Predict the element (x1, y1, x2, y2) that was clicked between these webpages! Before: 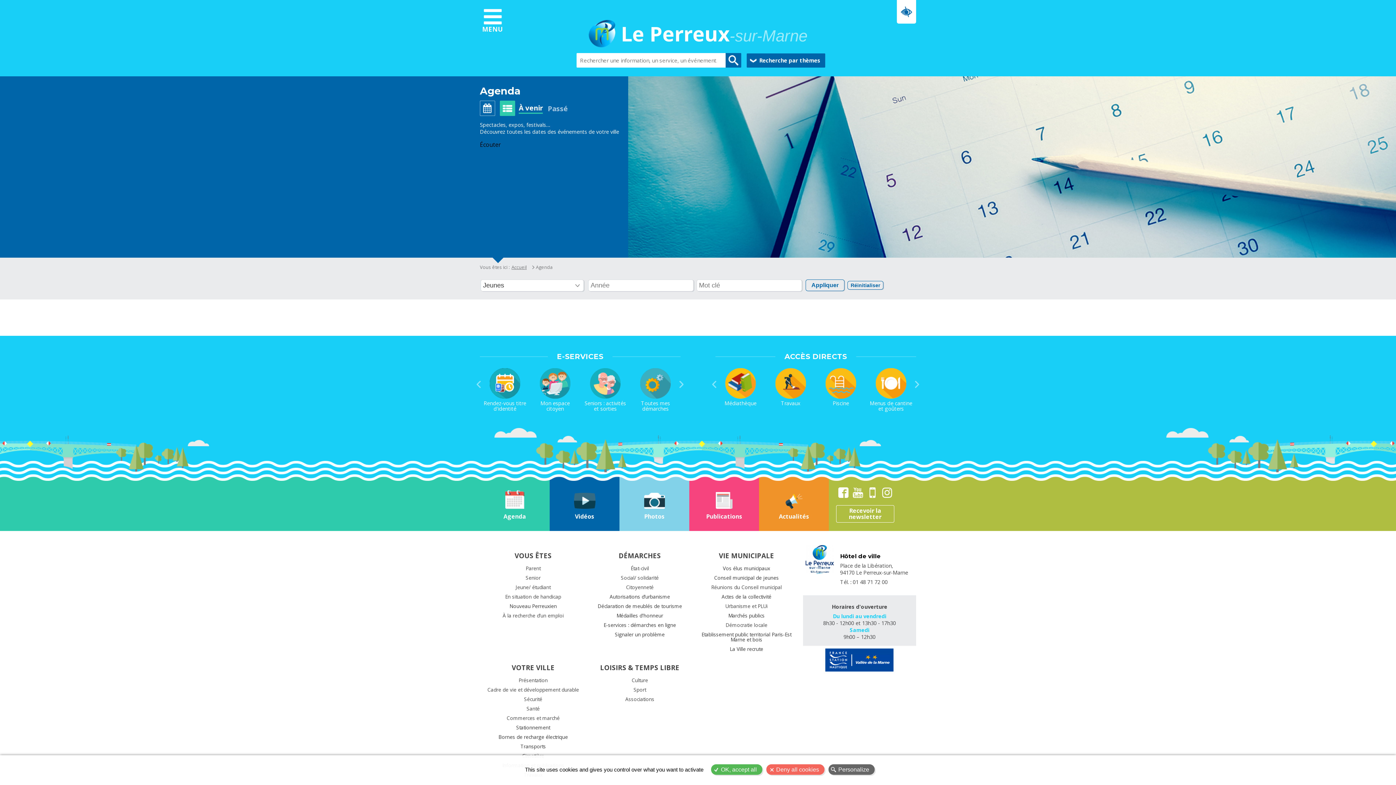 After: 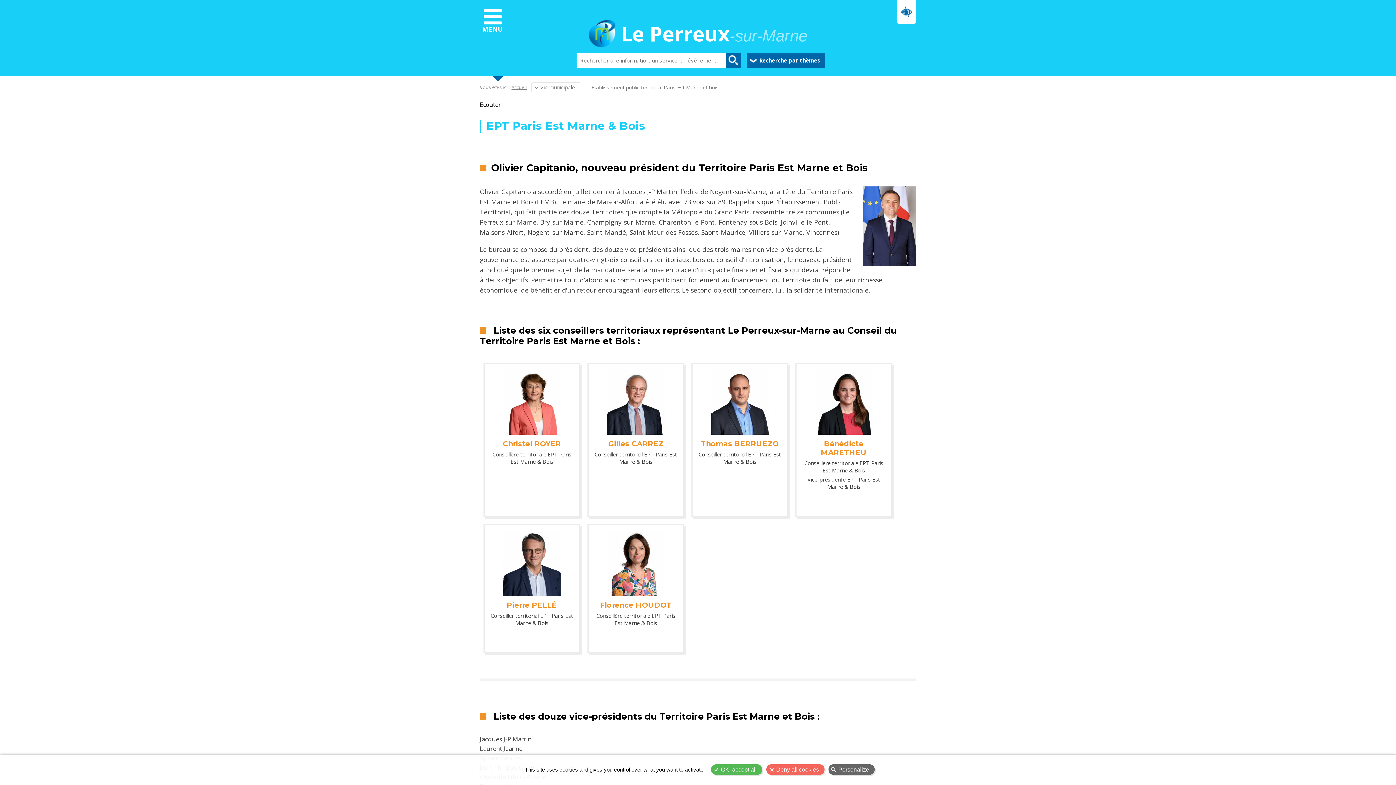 Action: label: Etablissement public territorial Paris-Est Marne et bois bbox: (693, 630, 799, 644)